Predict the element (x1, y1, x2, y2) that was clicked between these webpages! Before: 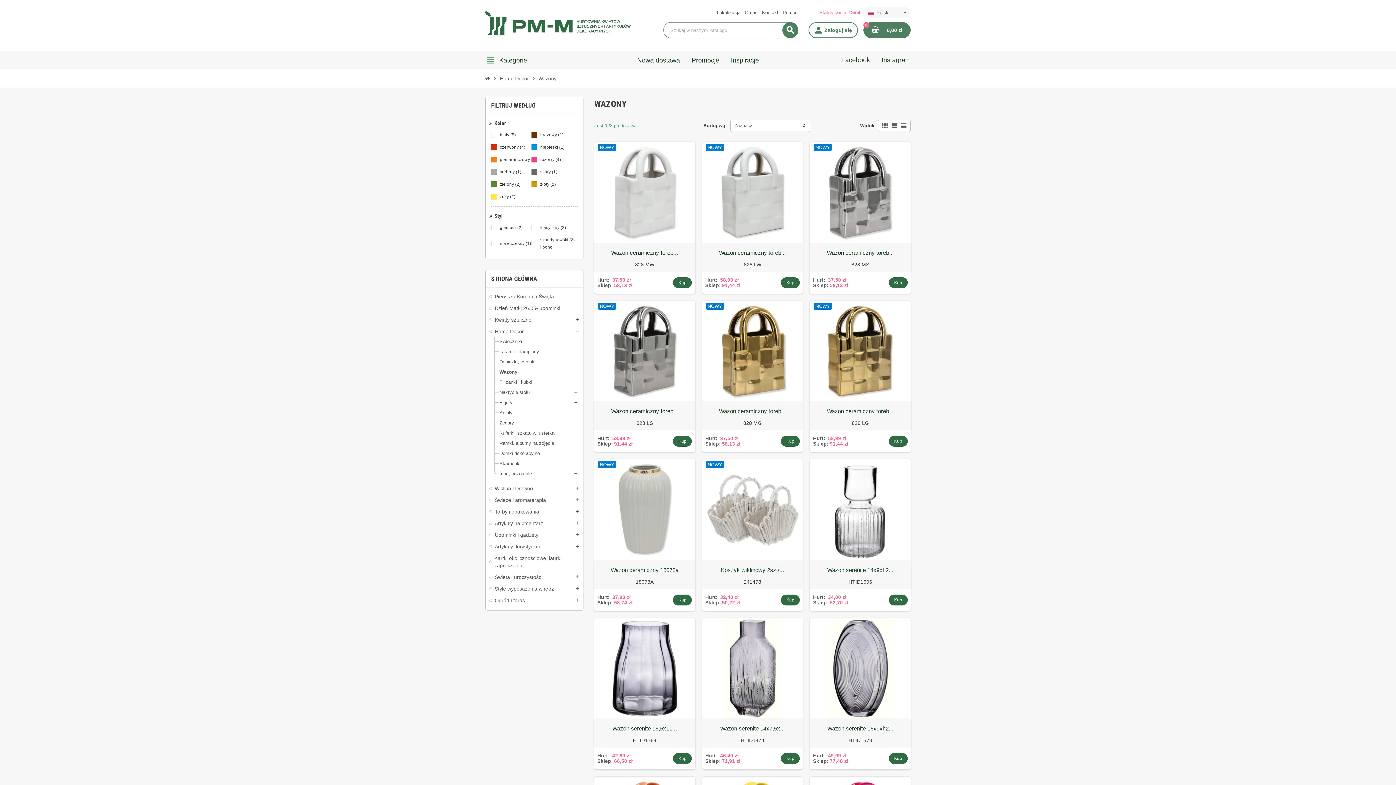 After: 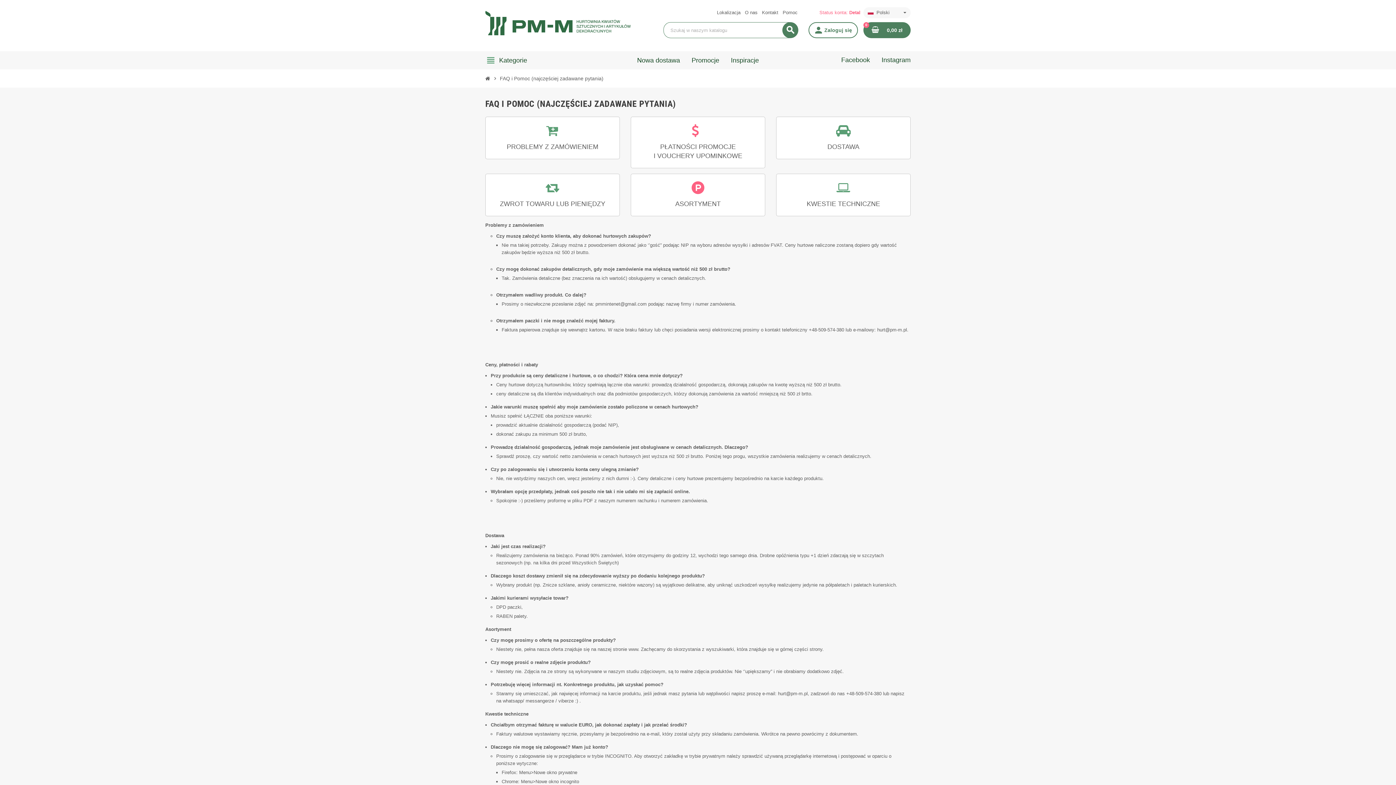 Action: bbox: (782, 9, 797, 15) label: Pomoc